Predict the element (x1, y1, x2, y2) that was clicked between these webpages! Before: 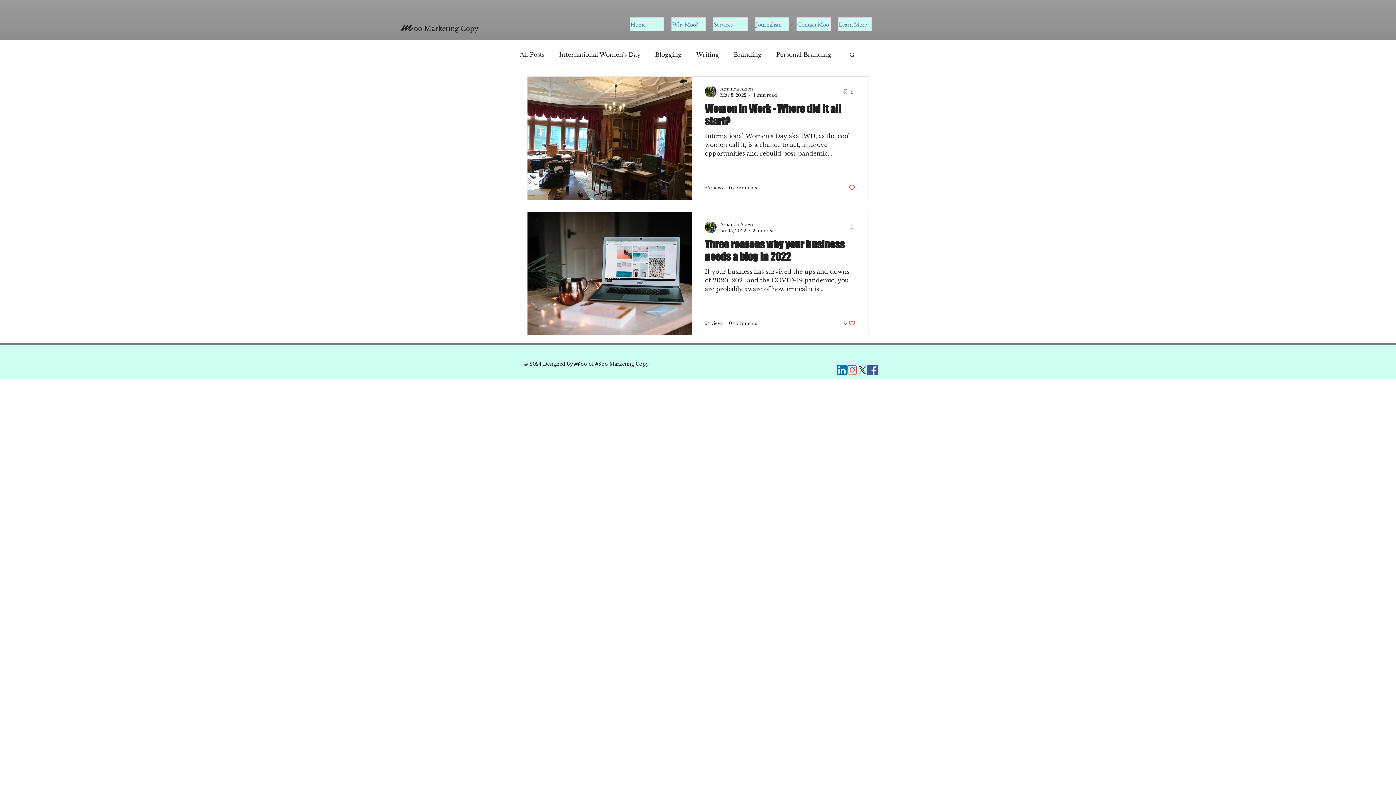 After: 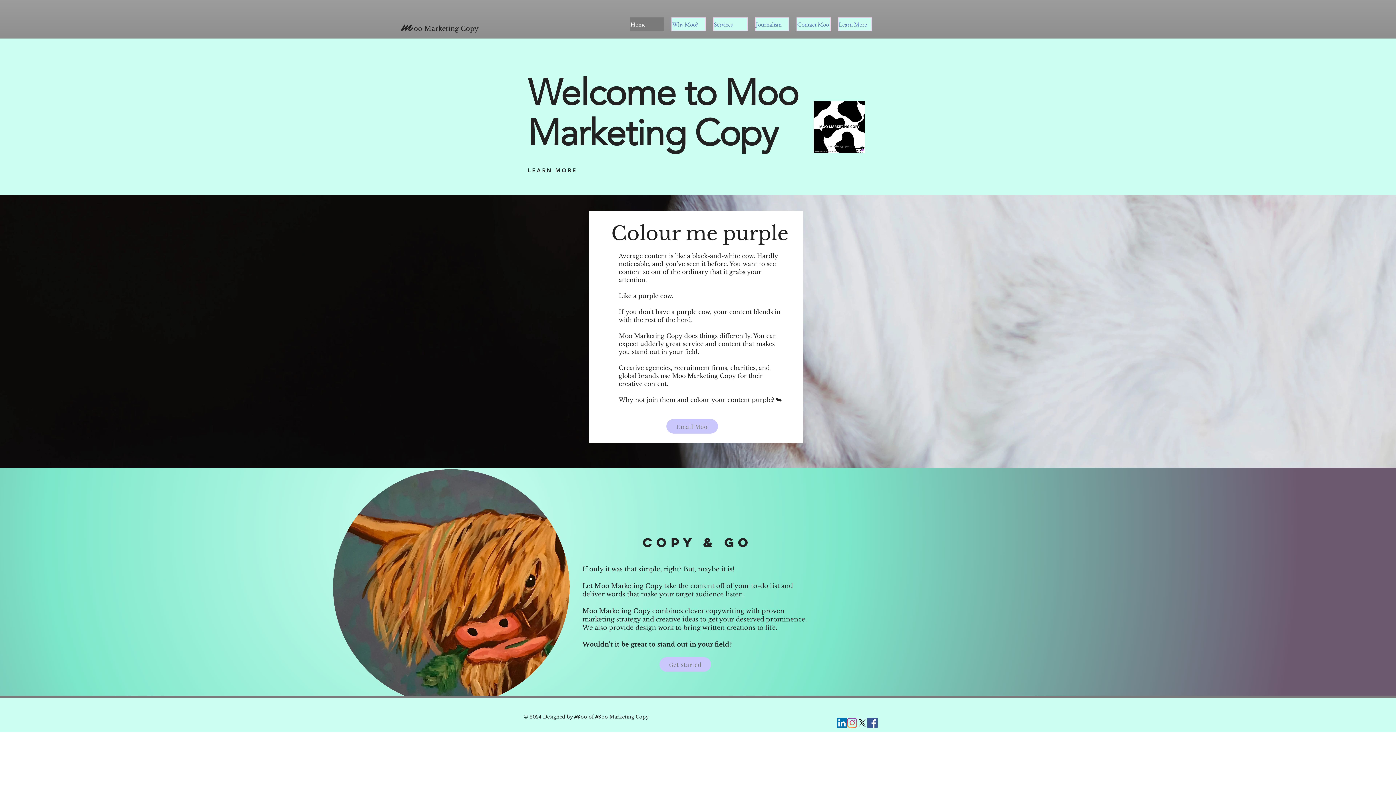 Action: label: m bbox: (595, 358, 601, 368)